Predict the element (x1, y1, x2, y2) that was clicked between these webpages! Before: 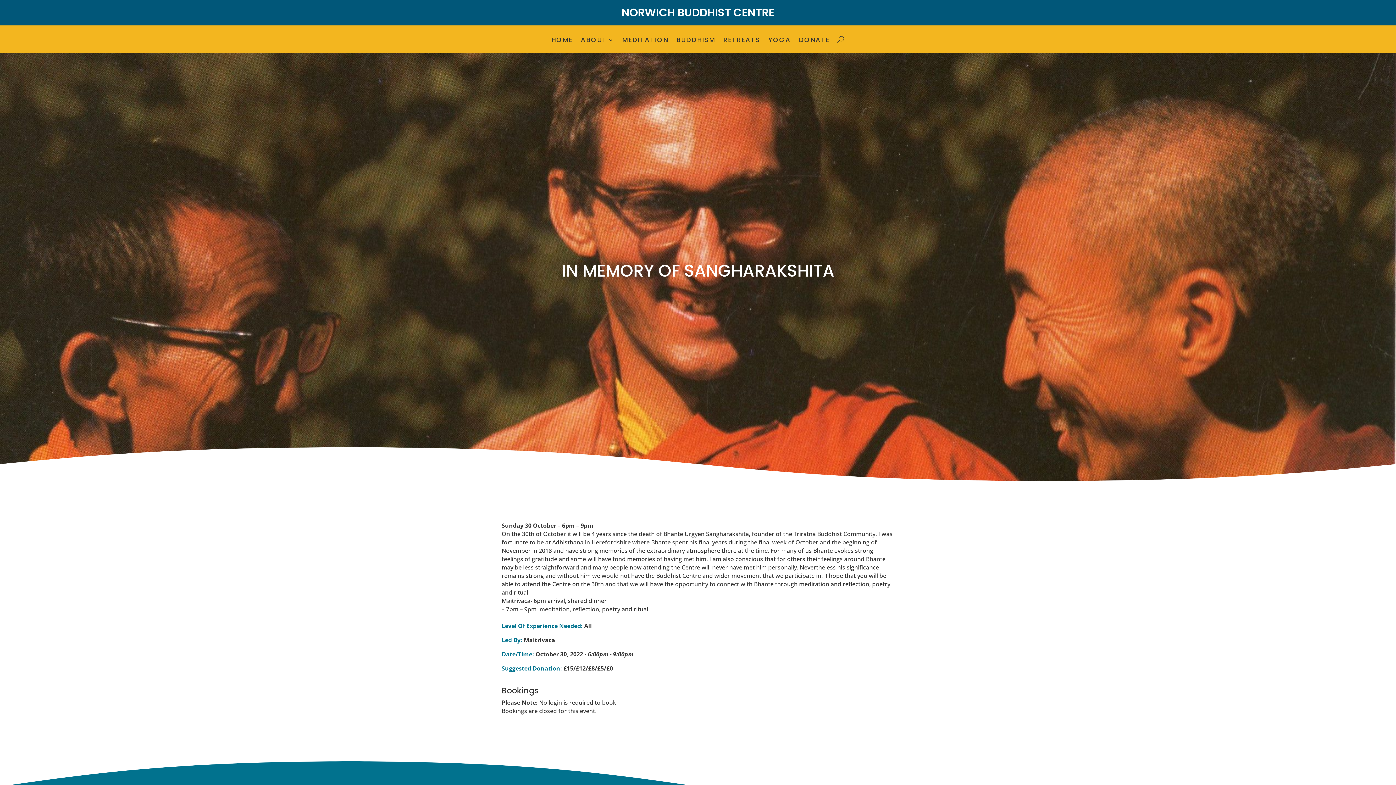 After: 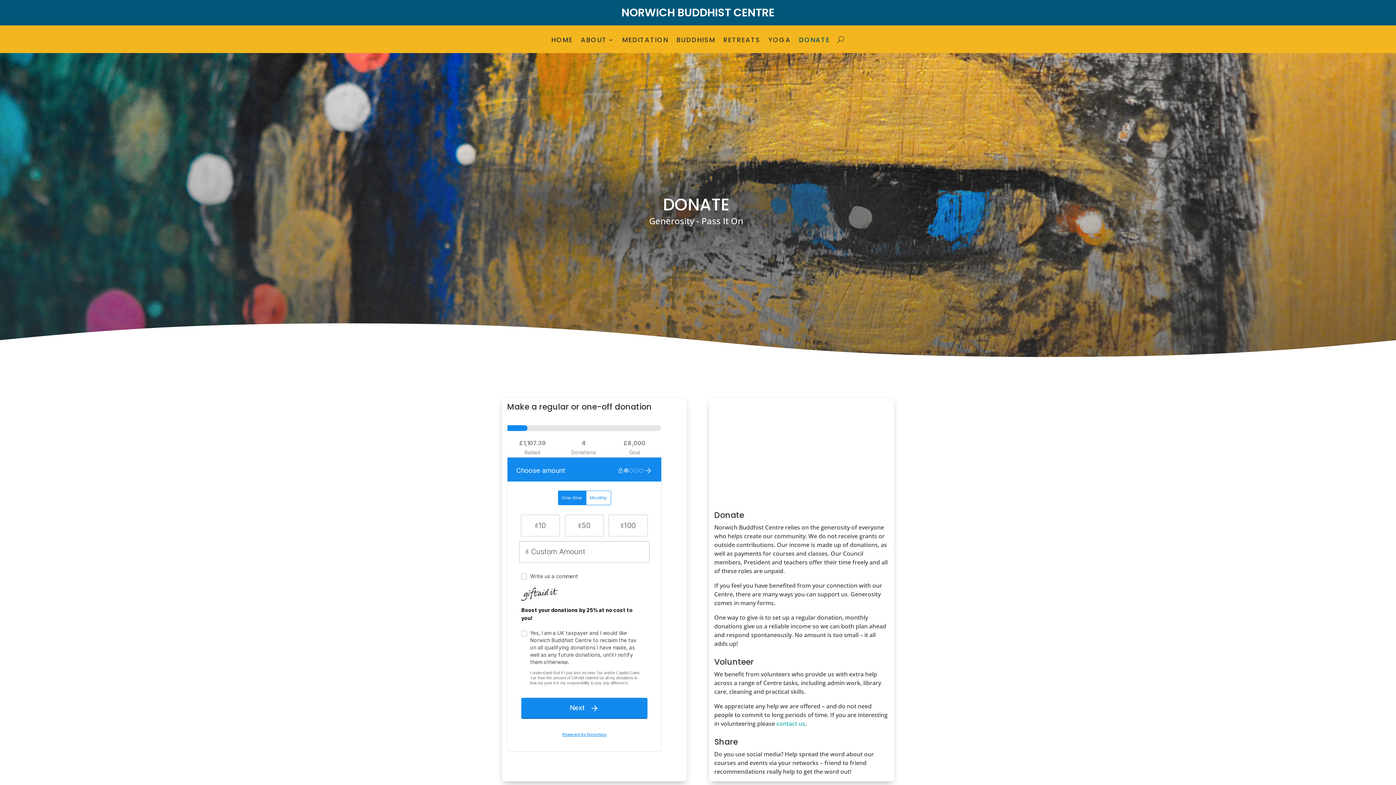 Action: bbox: (799, 37, 830, 53) label: DONATE